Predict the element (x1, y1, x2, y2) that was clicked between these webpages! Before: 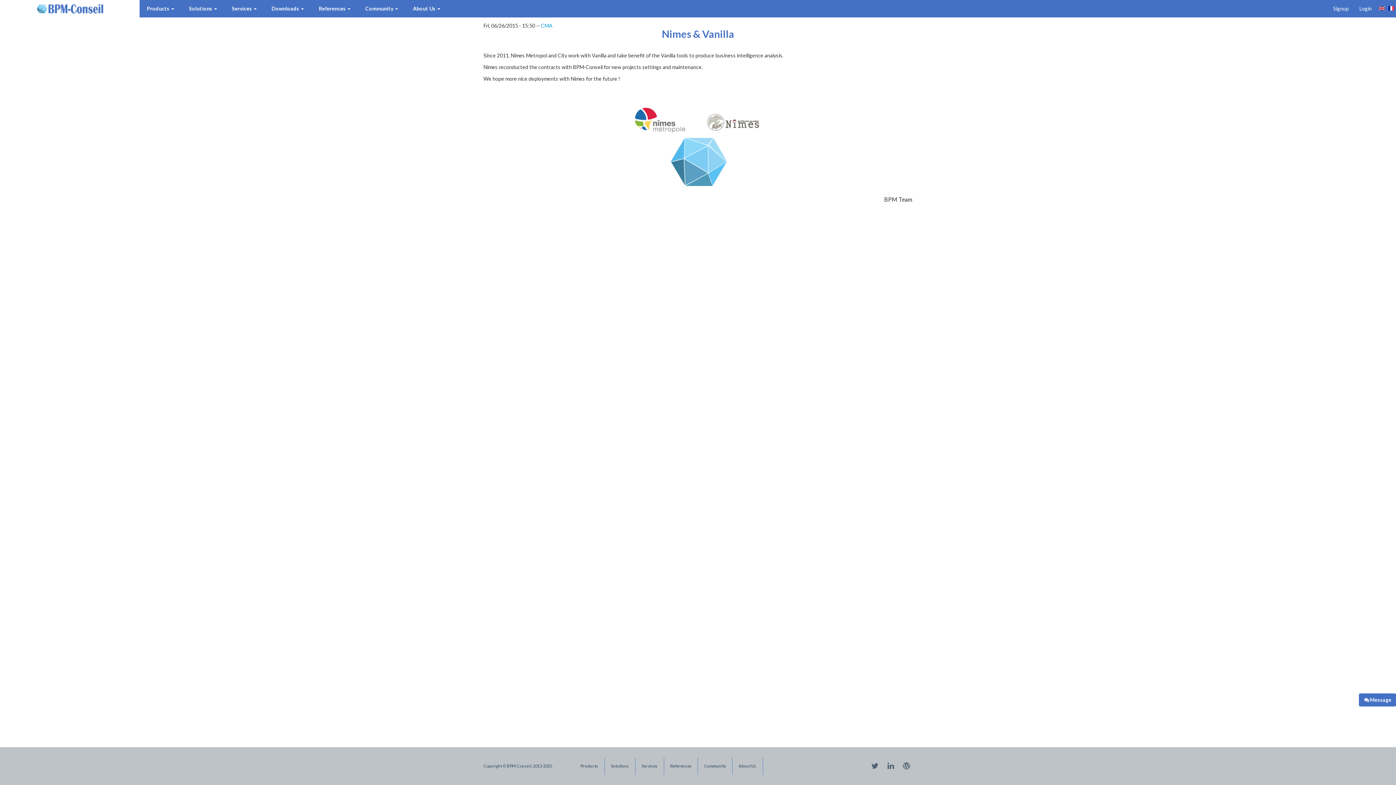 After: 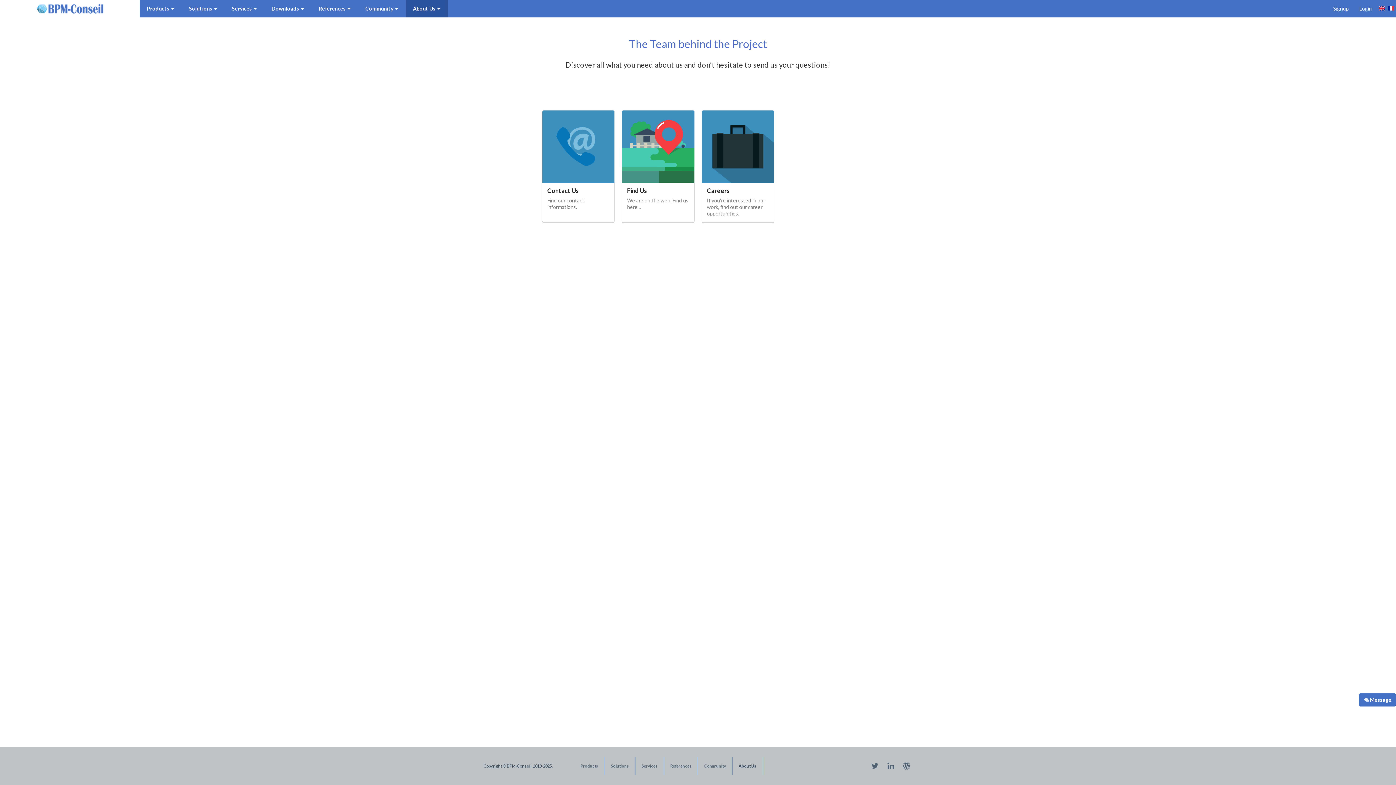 Action: label: About Us  bbox: (405, 0, 448, 17)